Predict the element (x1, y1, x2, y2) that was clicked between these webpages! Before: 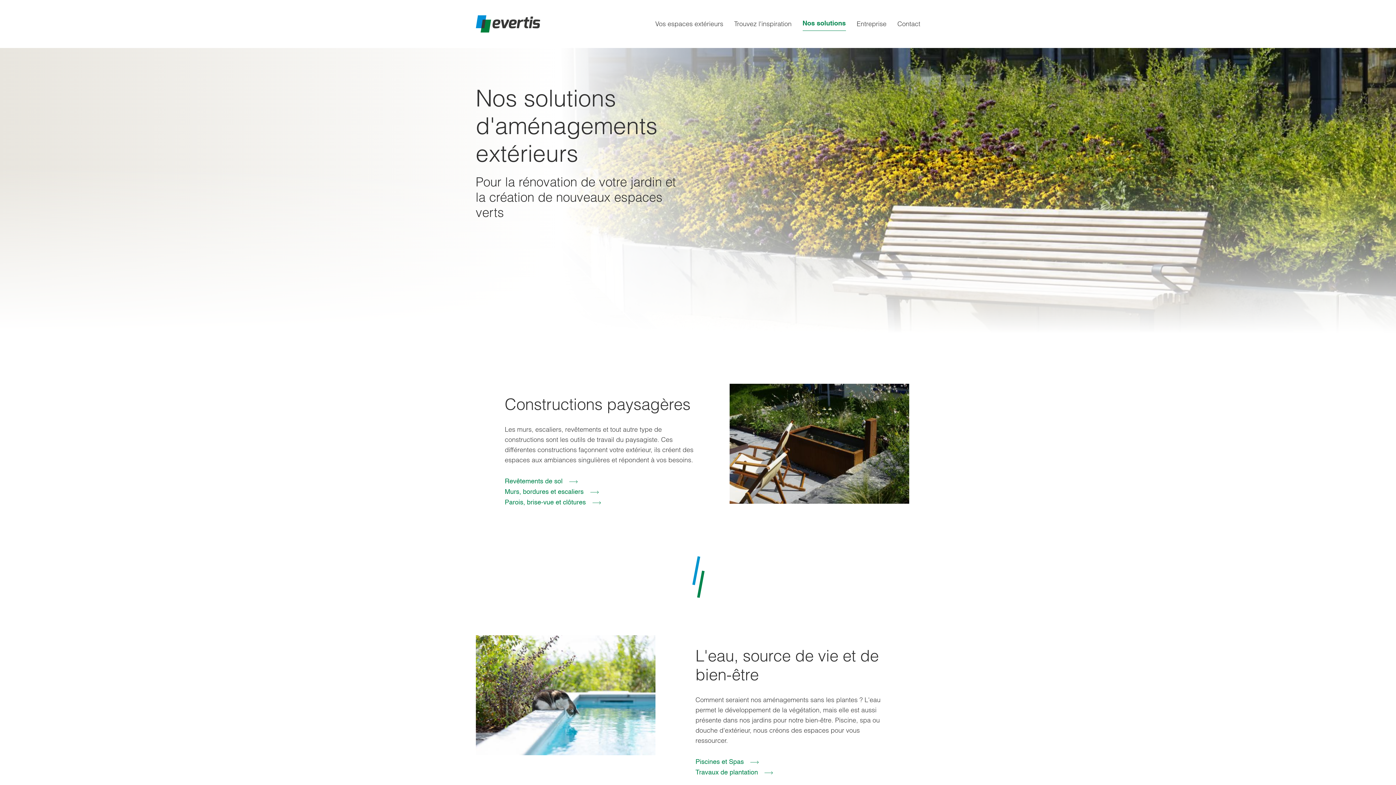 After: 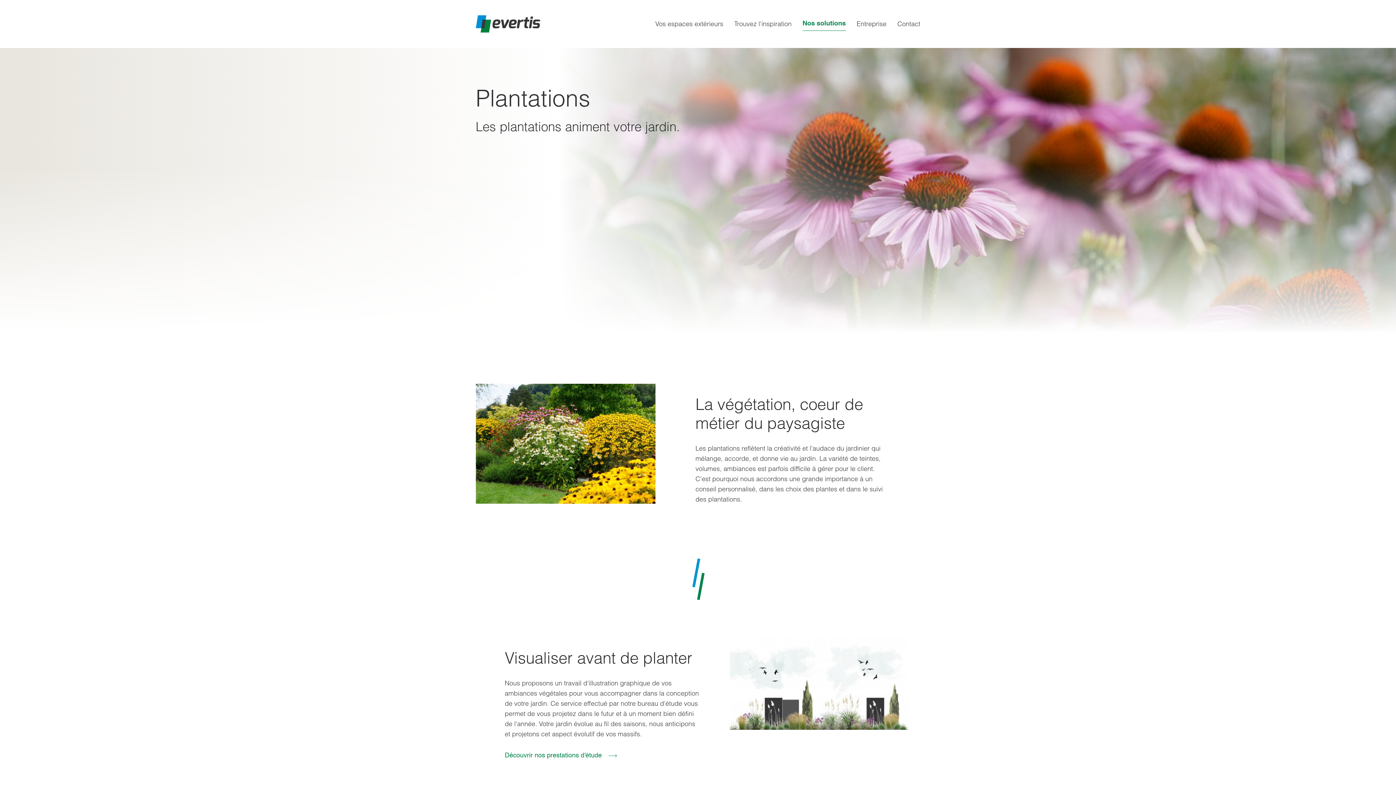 Action: bbox: (695, 768, 773, 778) label: Travaux de plantation